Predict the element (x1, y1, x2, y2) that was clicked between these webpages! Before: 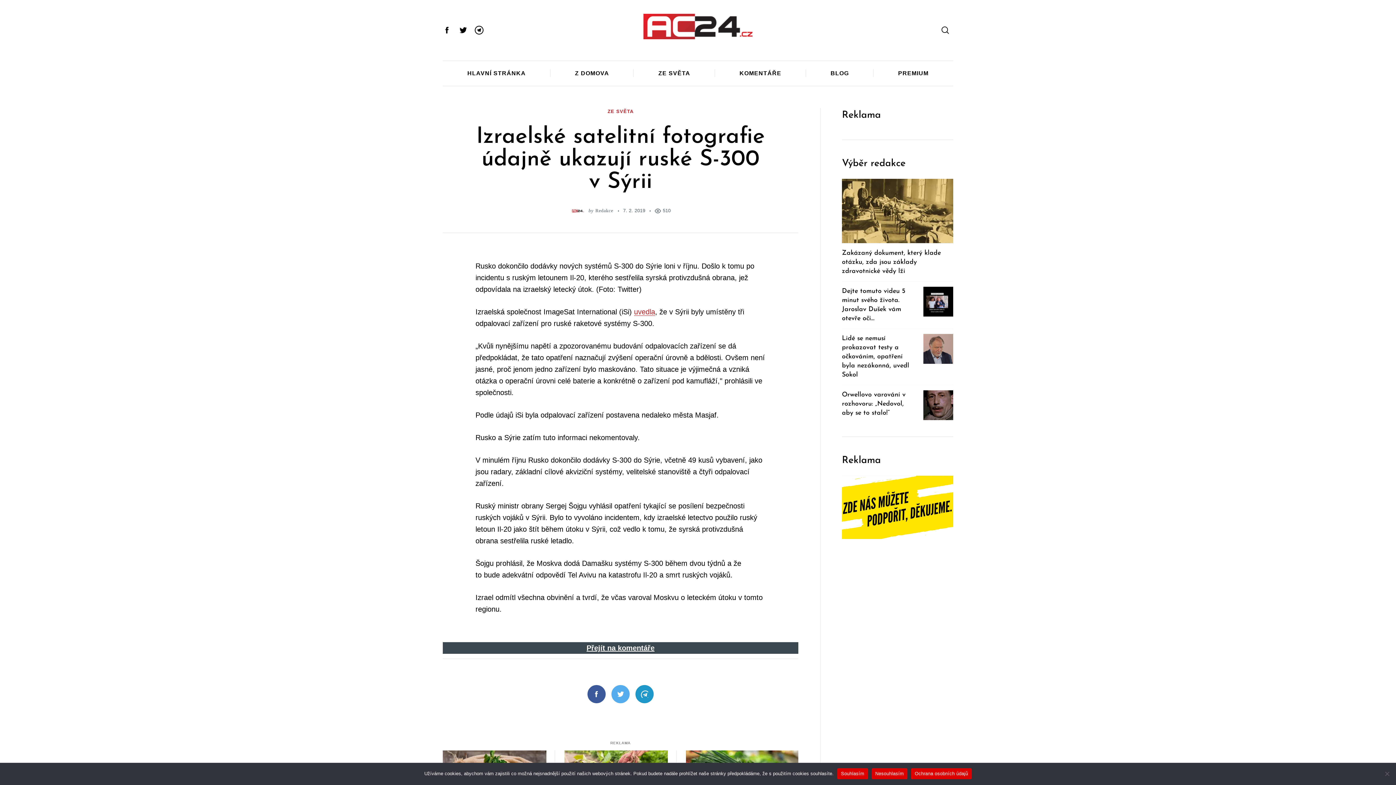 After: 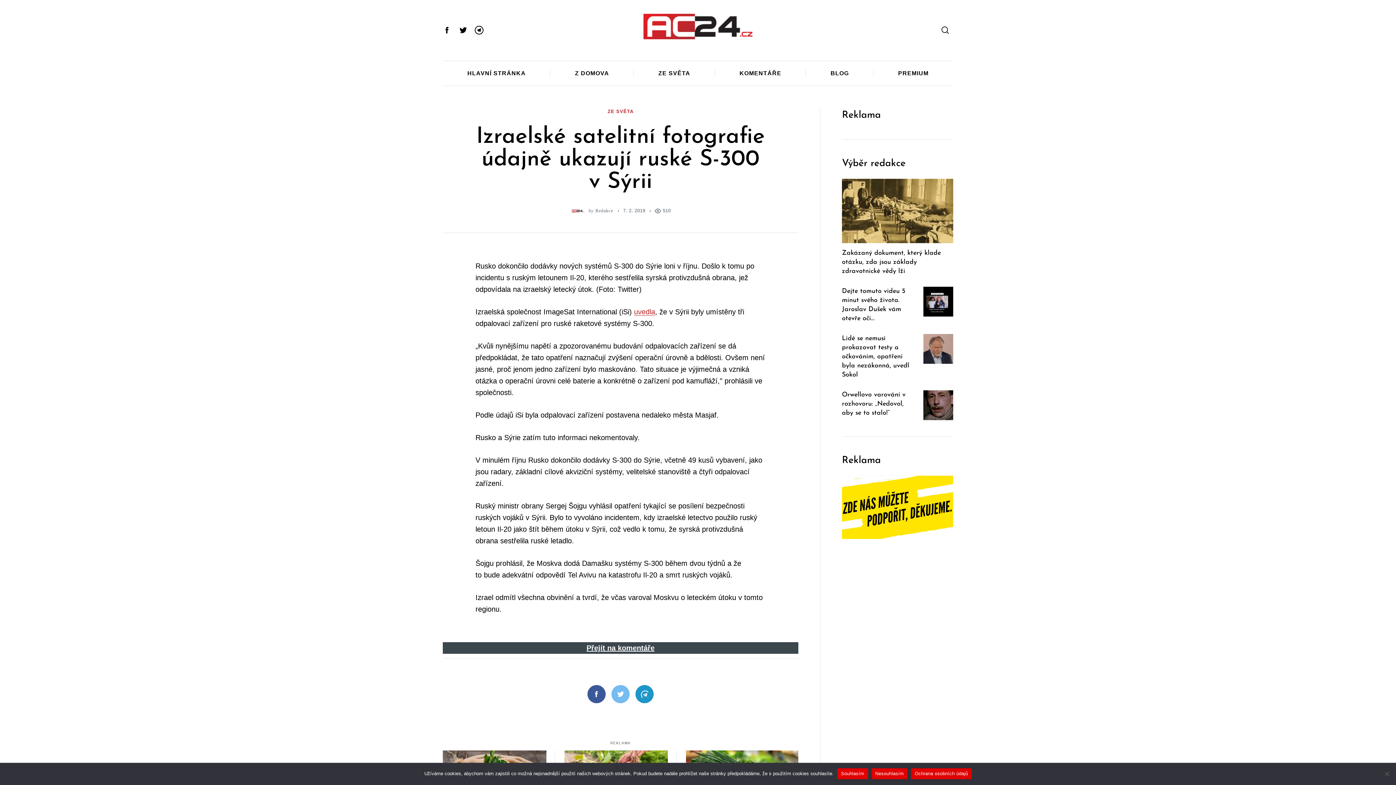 Action: label: Twitter bbox: (611, 685, 629, 703)